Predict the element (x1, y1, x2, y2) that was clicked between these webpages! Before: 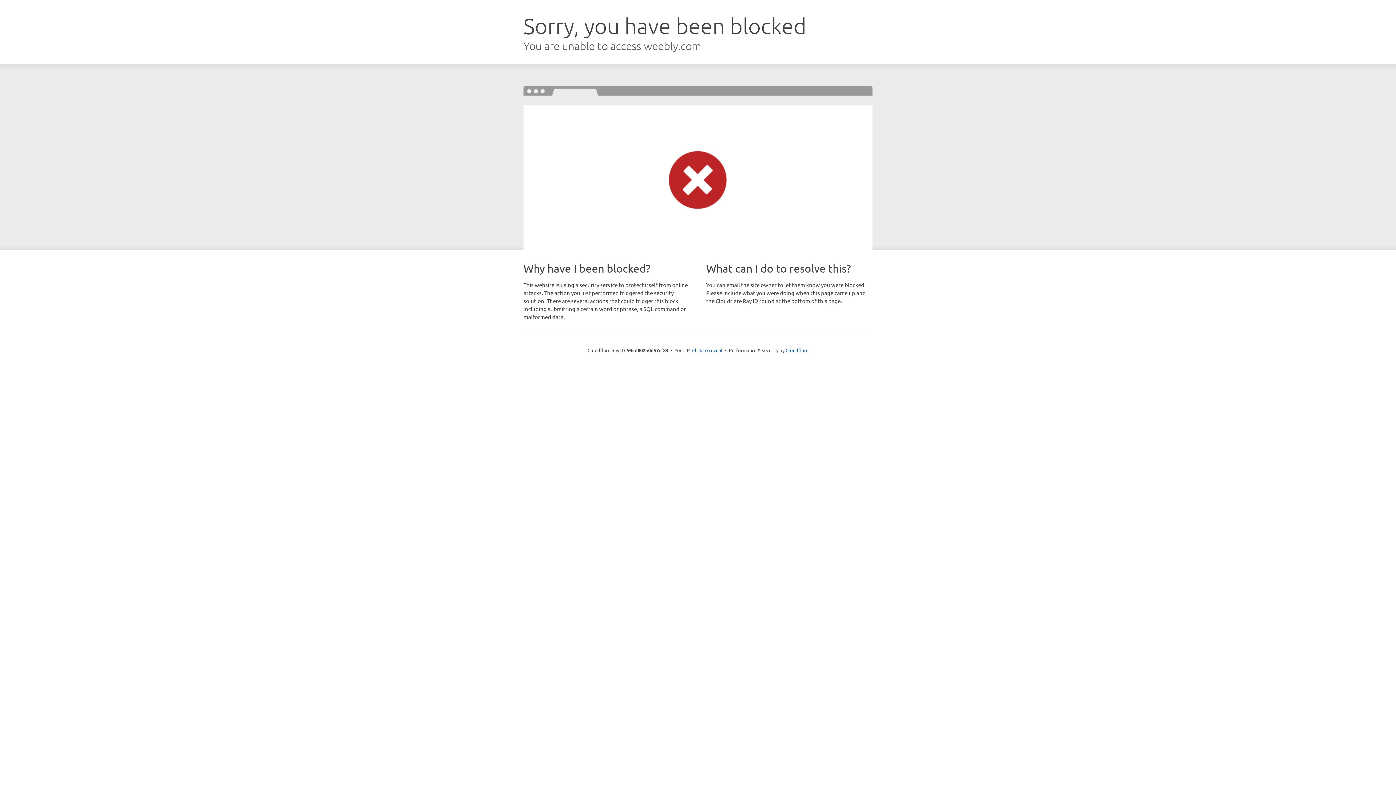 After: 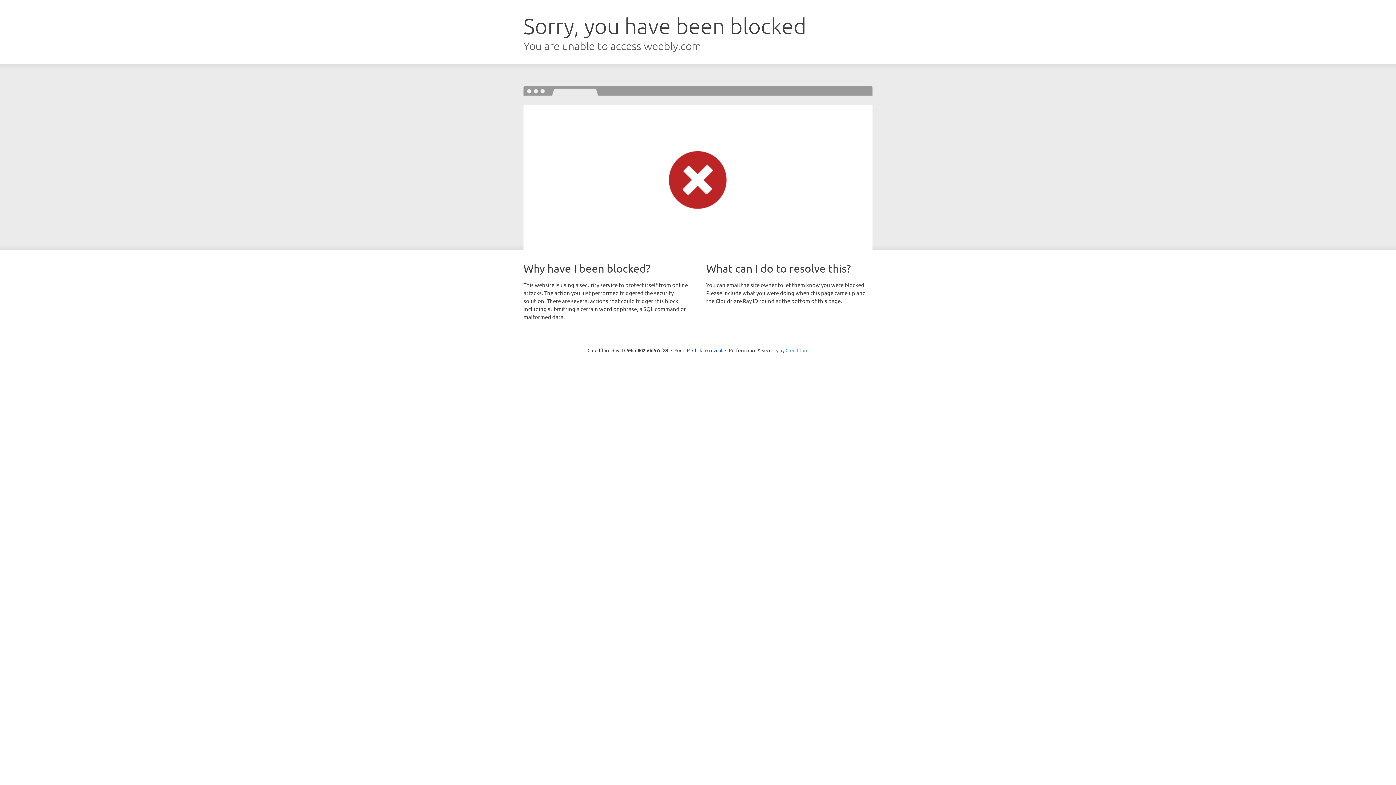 Action: bbox: (785, 347, 808, 353) label: Cloudflare